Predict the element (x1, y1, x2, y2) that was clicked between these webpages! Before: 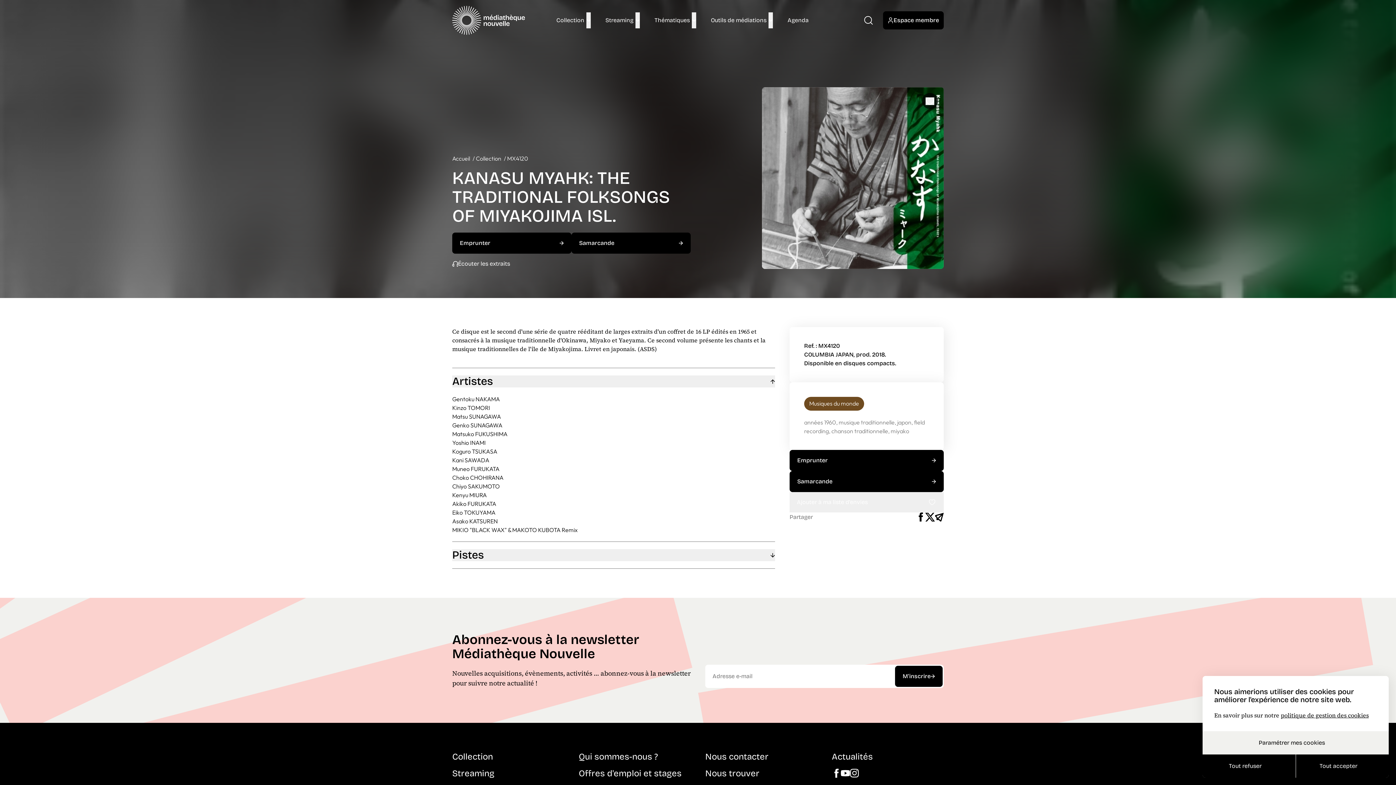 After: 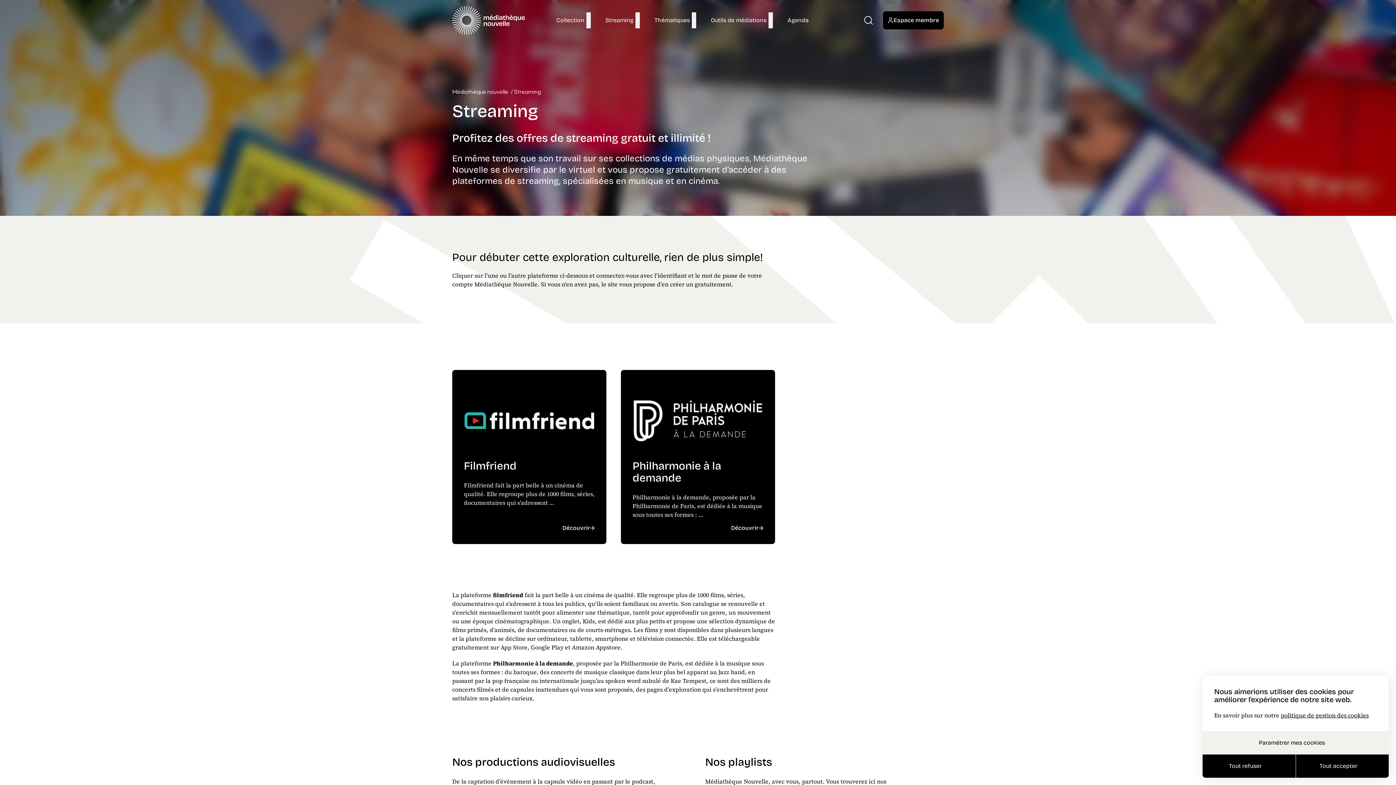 Action: label: Streaming bbox: (605, 12, 633, 28)